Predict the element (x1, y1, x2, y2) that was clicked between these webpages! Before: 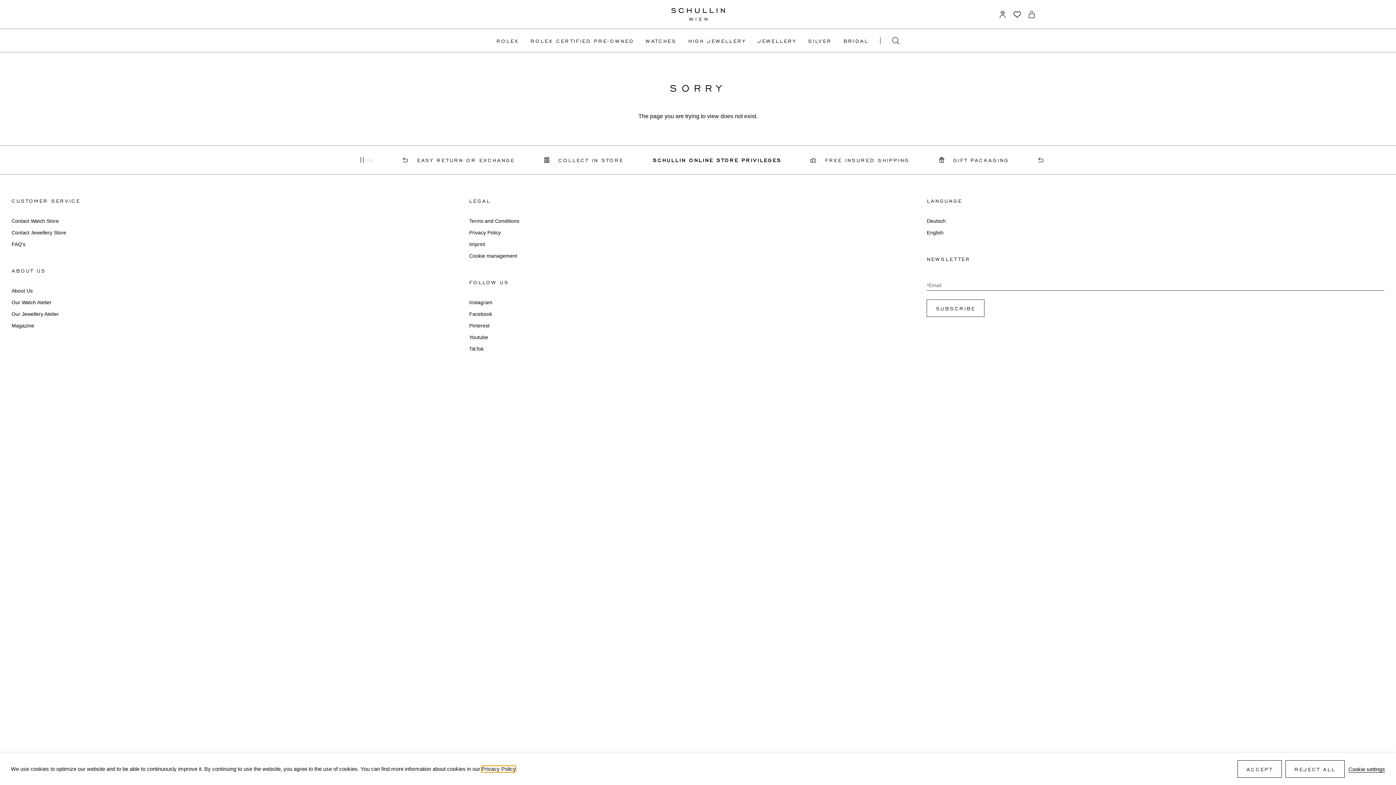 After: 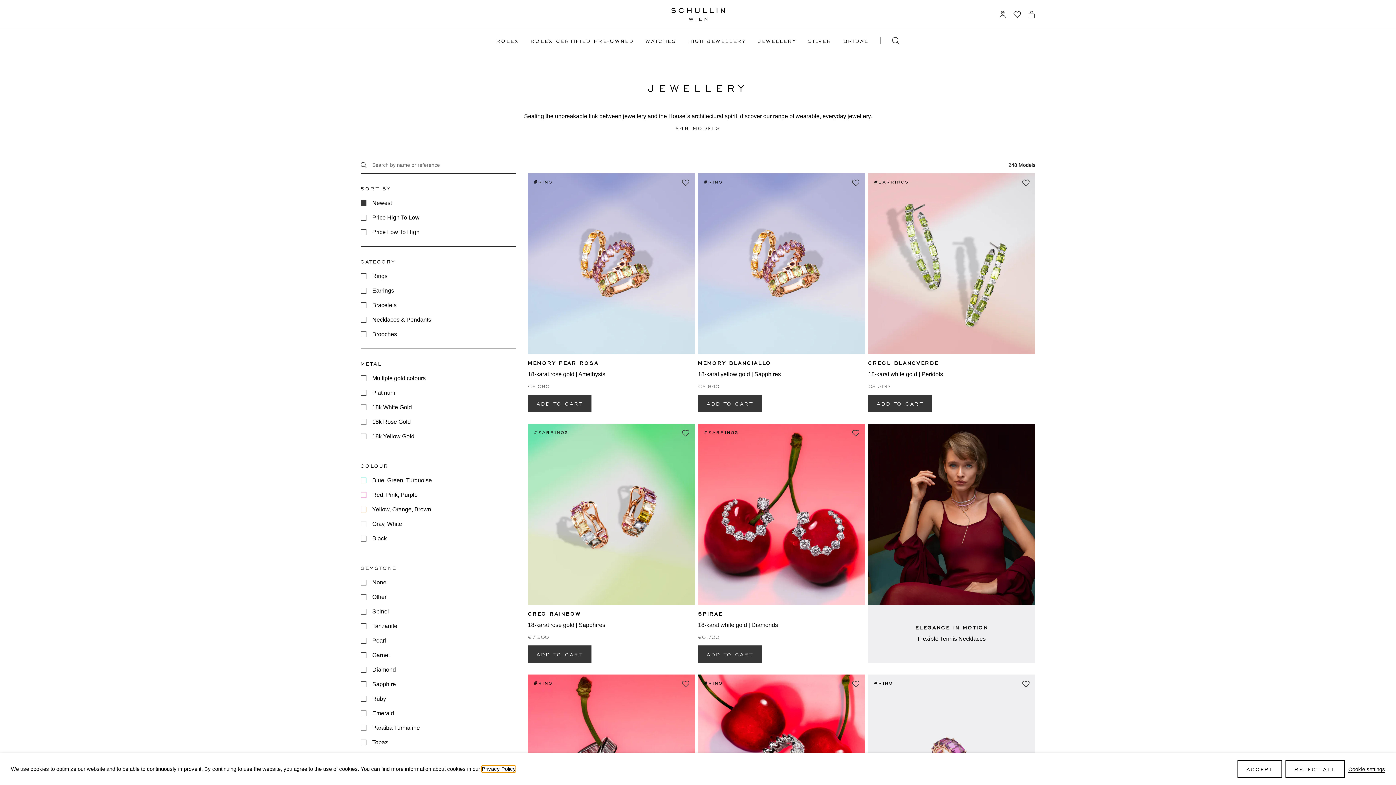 Action: label: JEWELLERY bbox: (757, 37, 796, 43)